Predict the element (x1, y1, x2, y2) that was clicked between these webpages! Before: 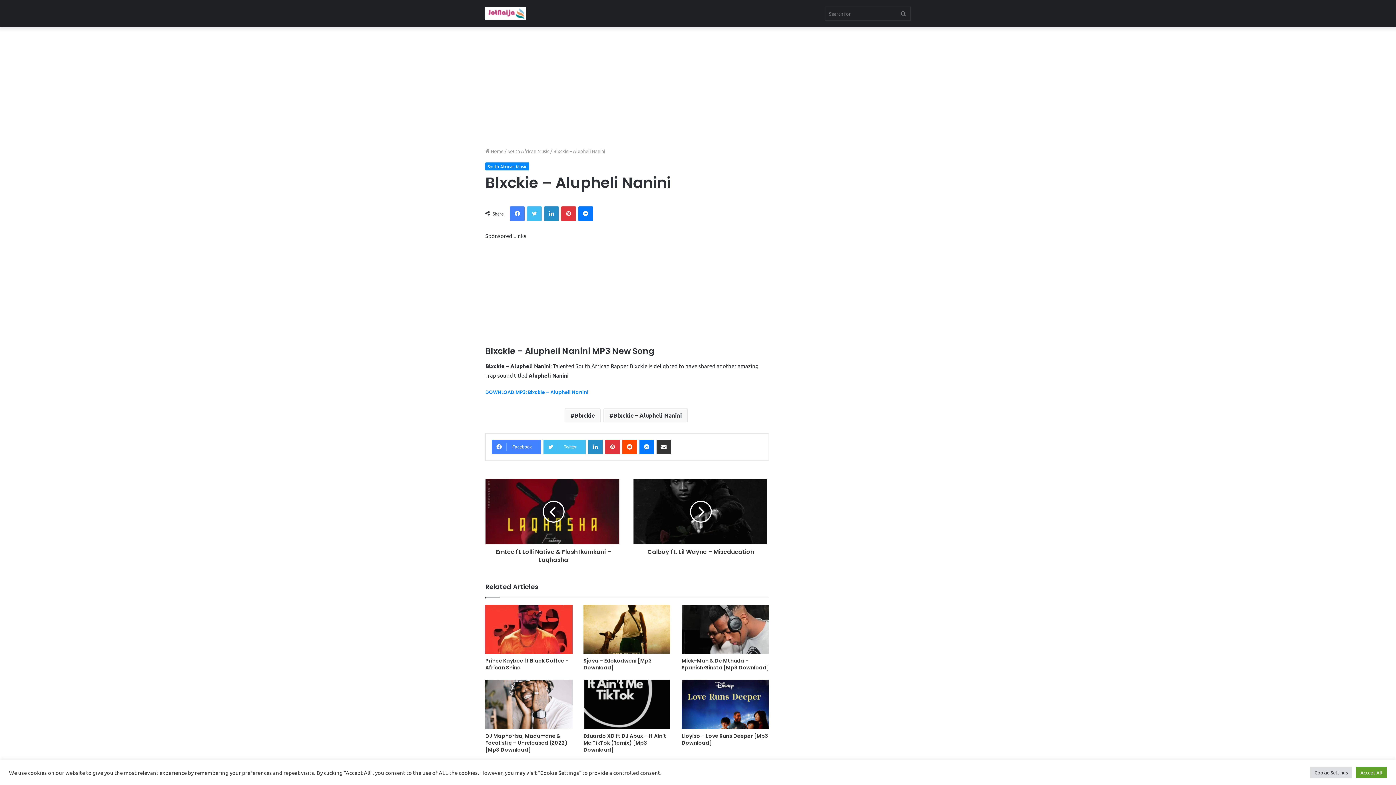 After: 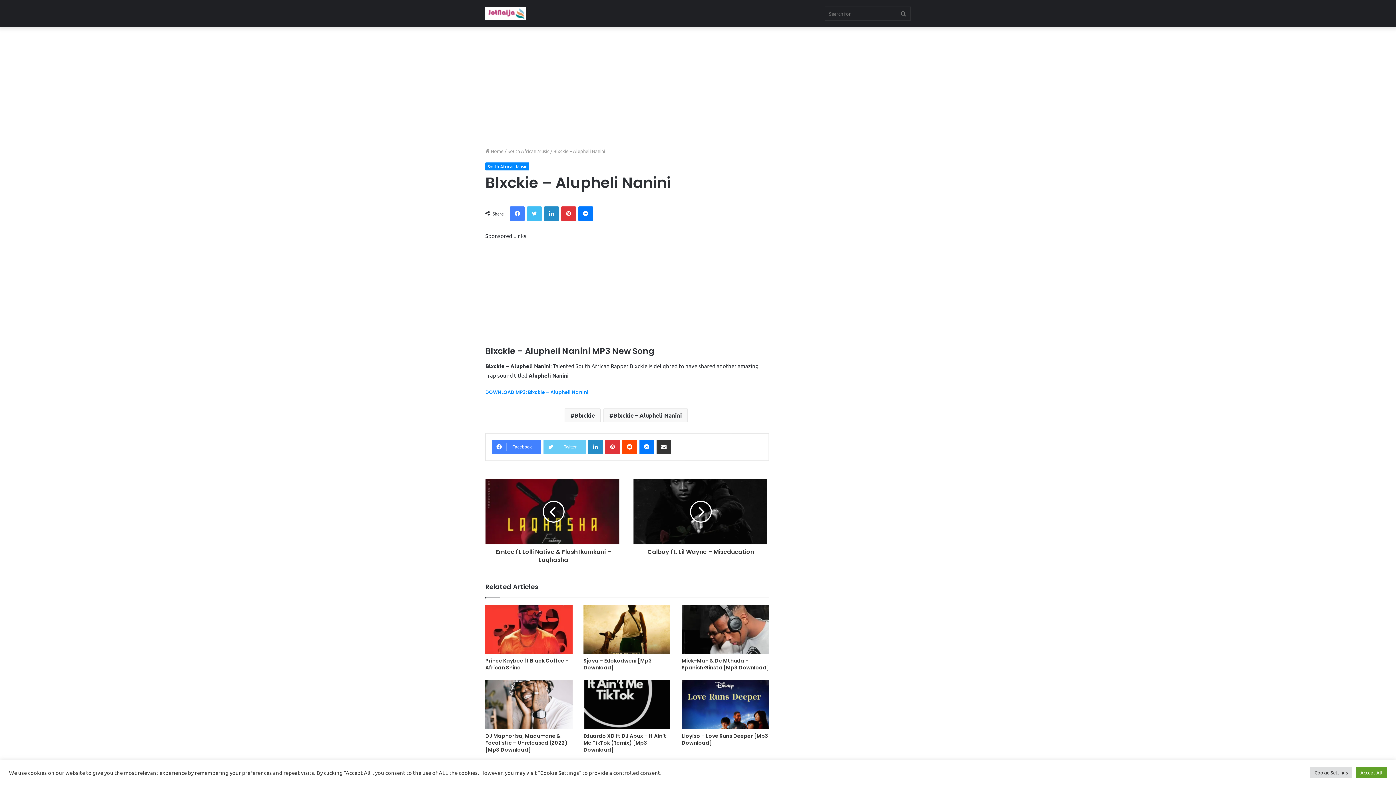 Action: bbox: (543, 439, 585, 454) label: Twitter